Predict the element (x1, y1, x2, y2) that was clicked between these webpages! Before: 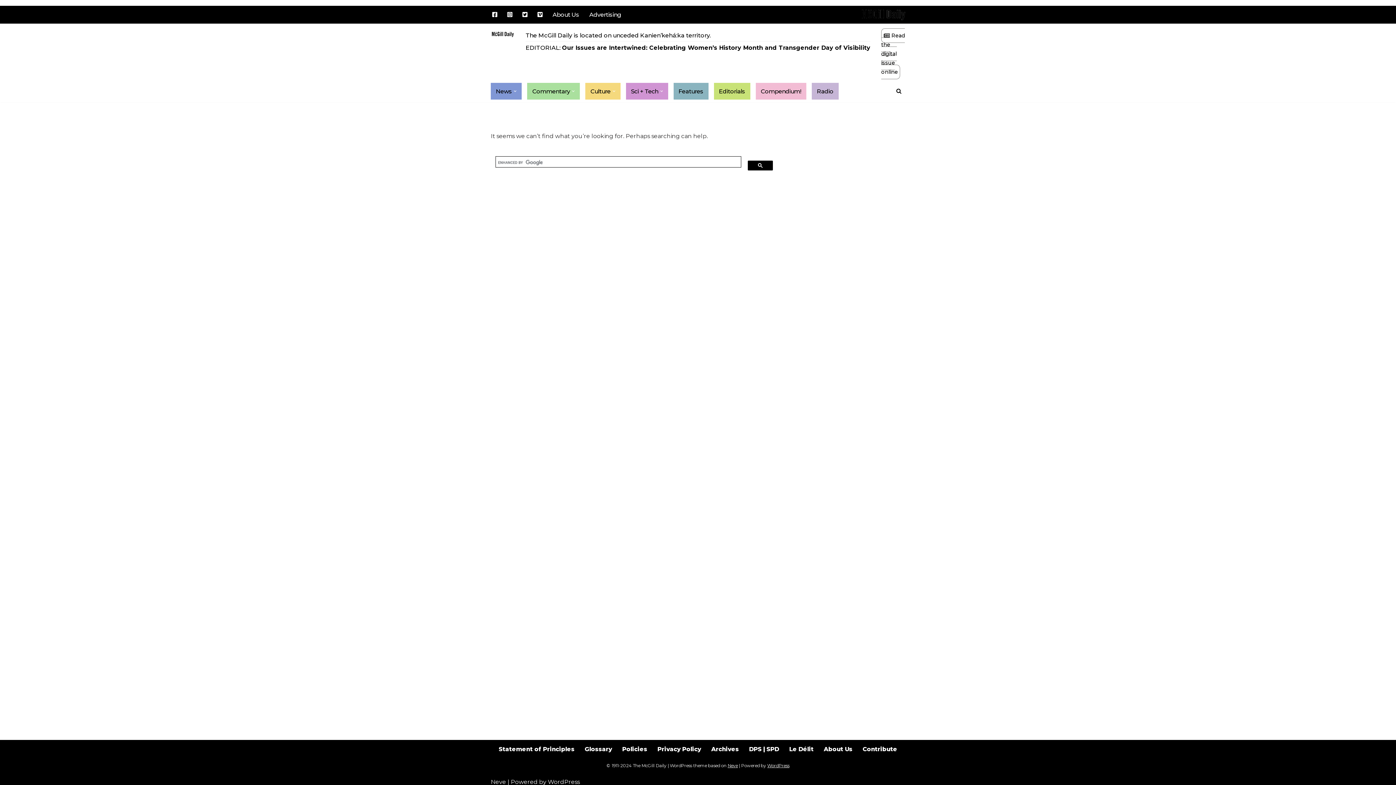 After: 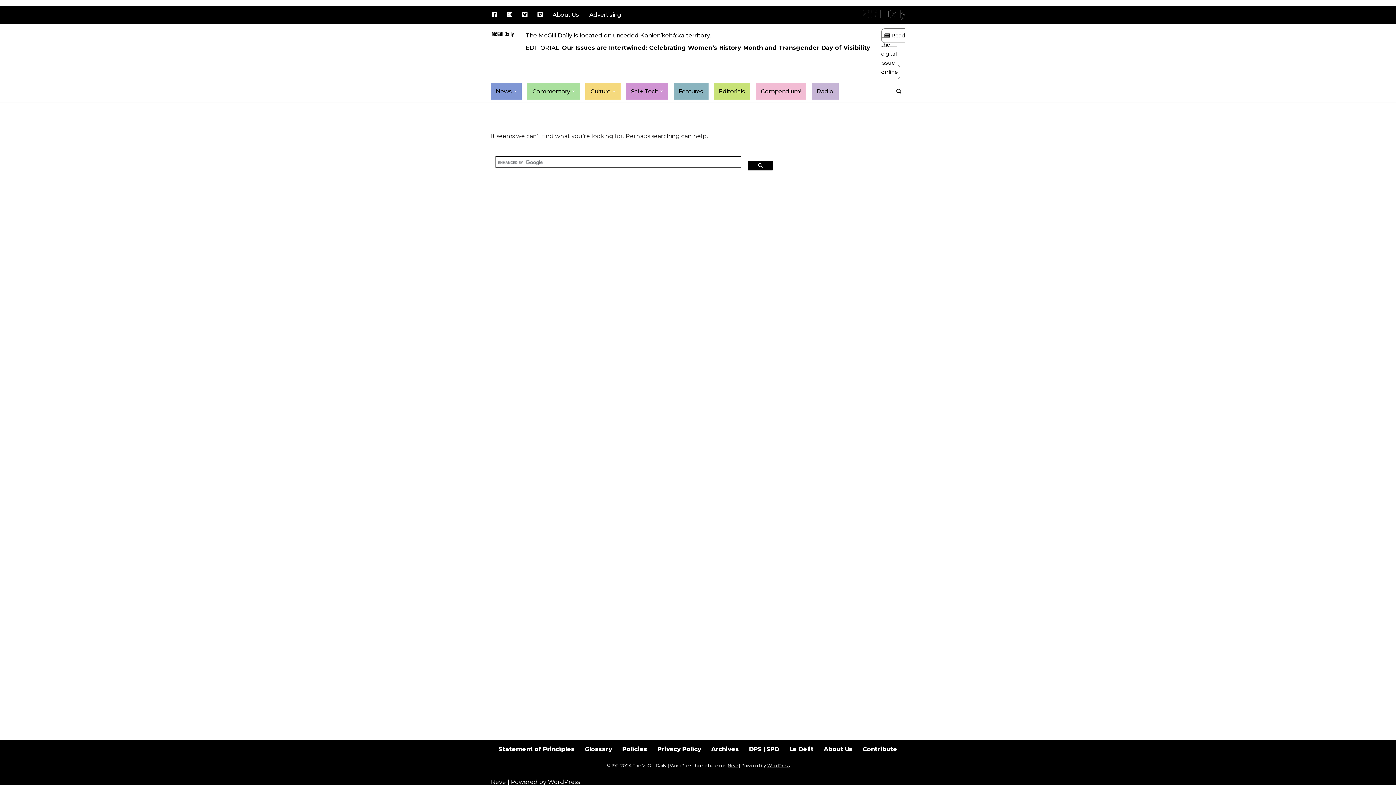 Action: bbox: (727, 763, 738, 768) label: Neve